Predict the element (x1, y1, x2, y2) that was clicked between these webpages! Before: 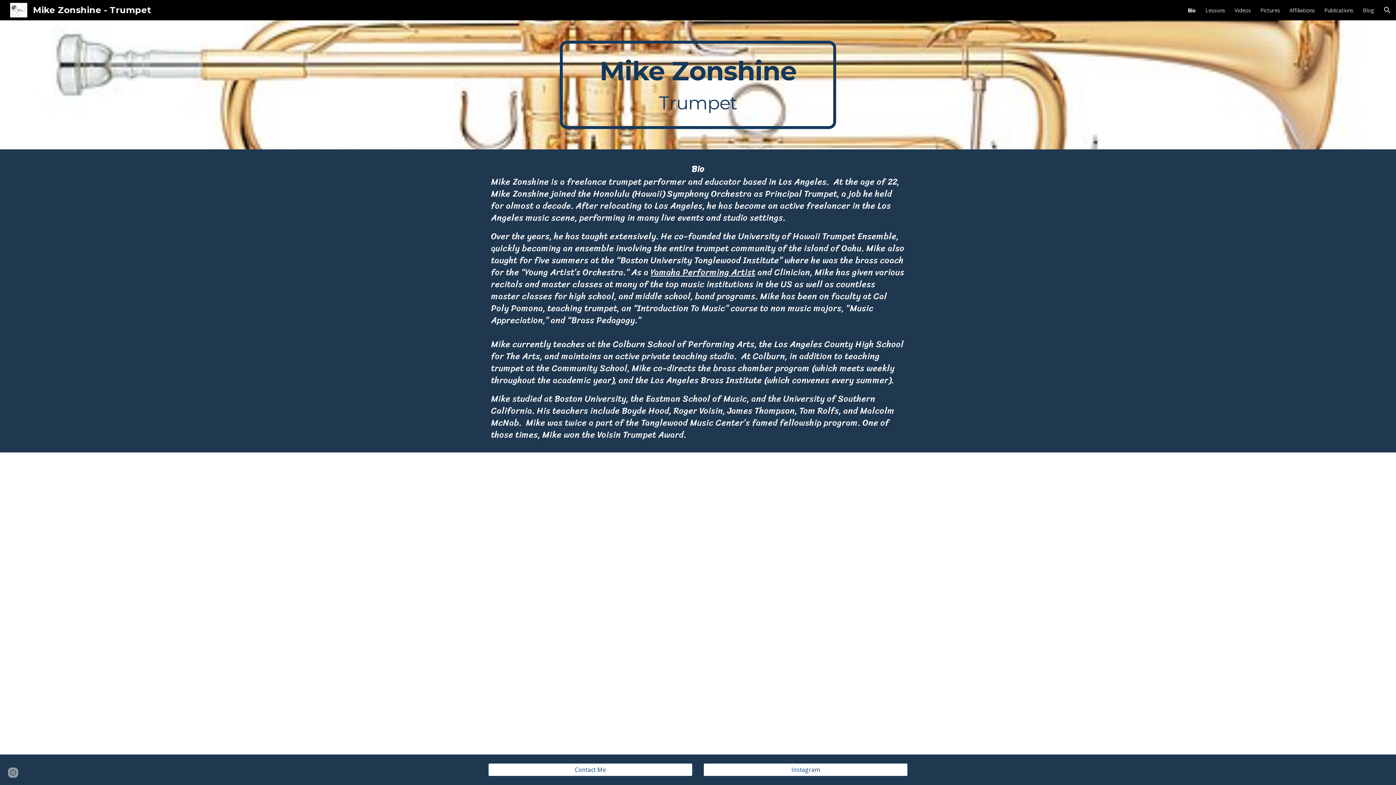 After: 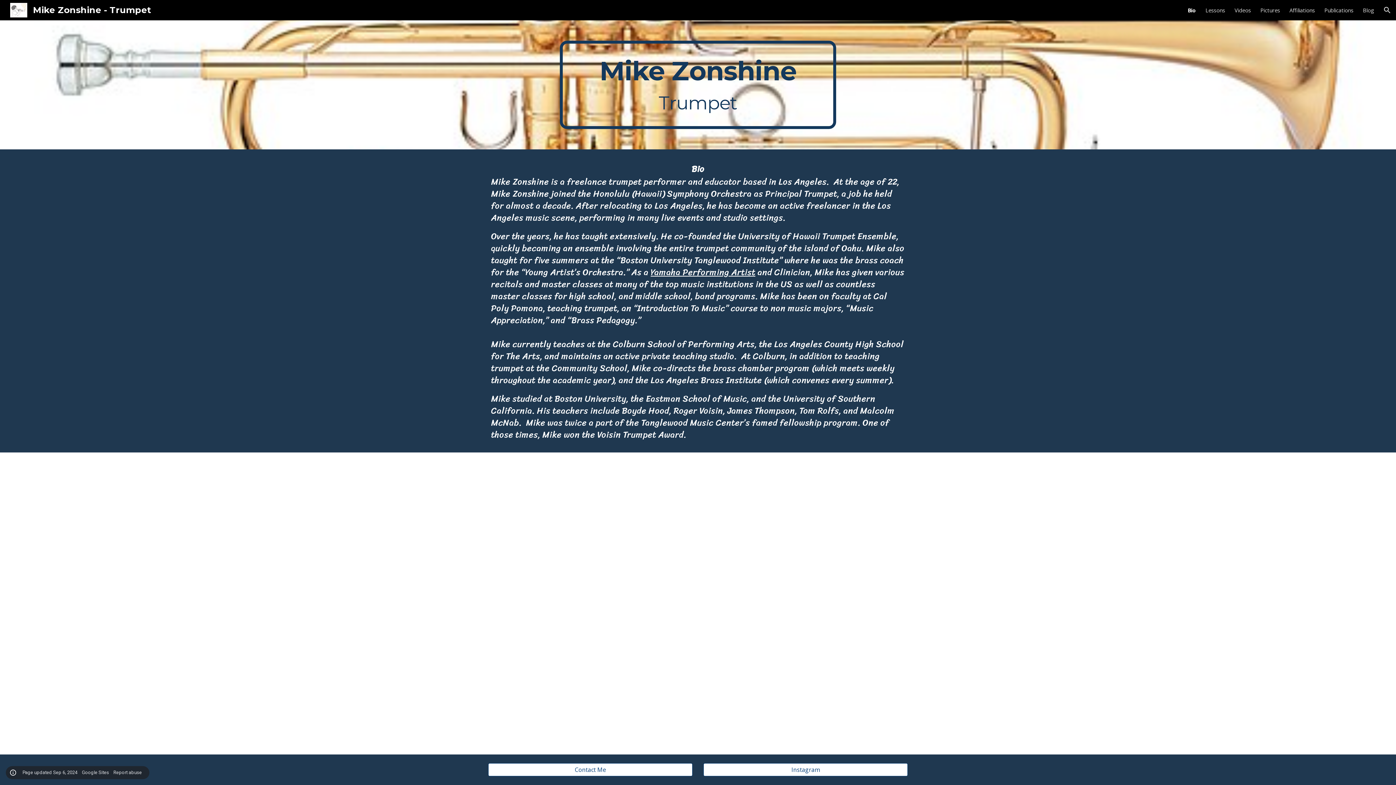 Action: label: Site actions bbox: (8, 768, 18, 778)